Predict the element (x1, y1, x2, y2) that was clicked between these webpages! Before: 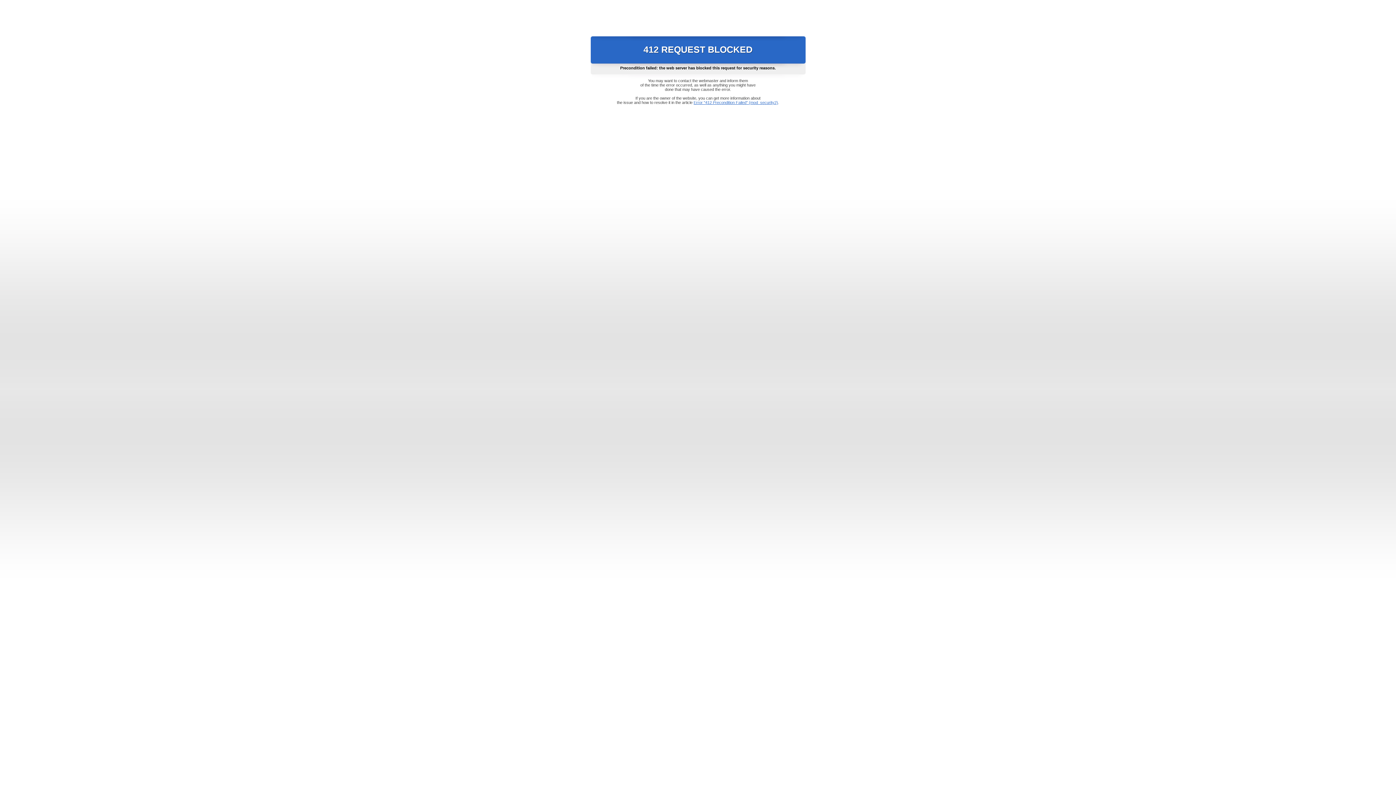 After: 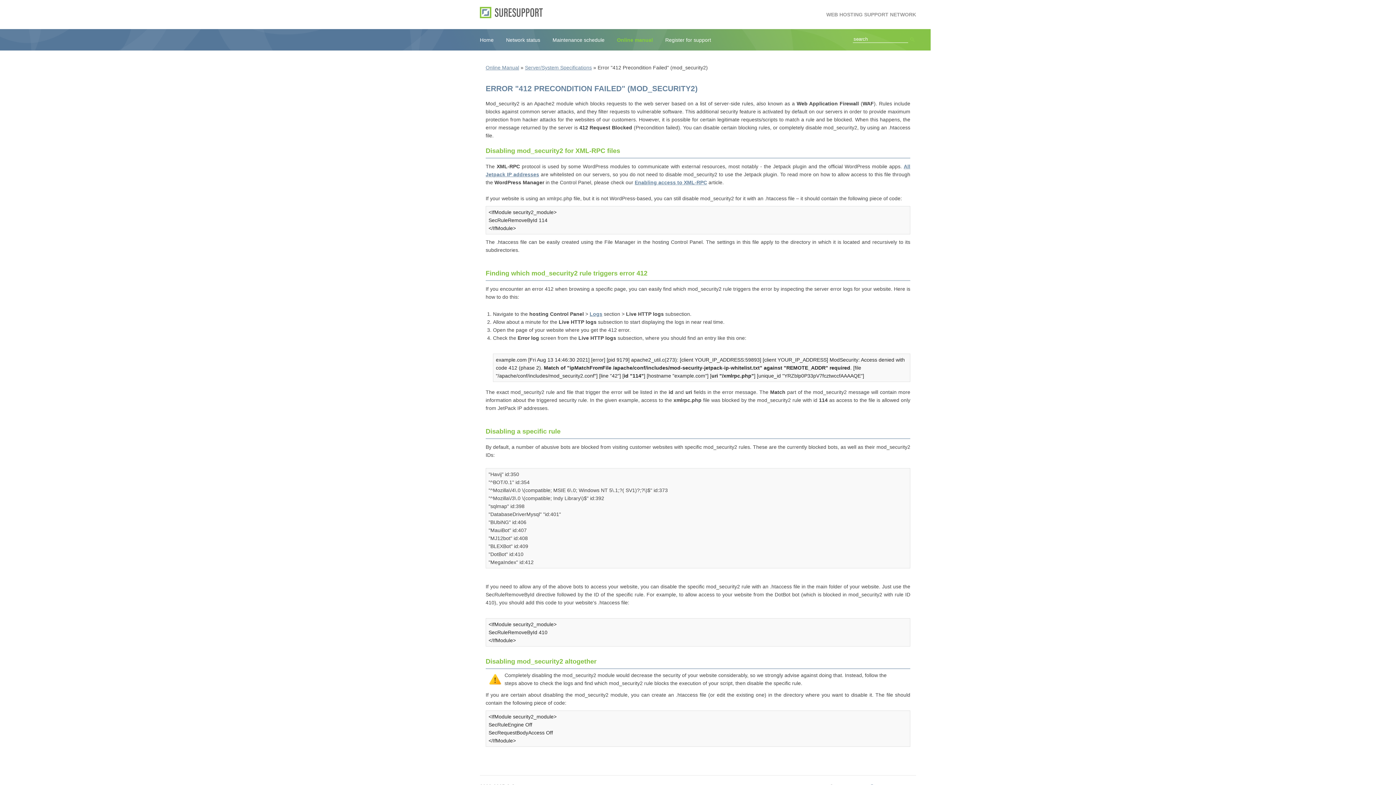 Action: label: Error "412 Precondition Failed" (mod_security2) bbox: (693, 100, 778, 104)